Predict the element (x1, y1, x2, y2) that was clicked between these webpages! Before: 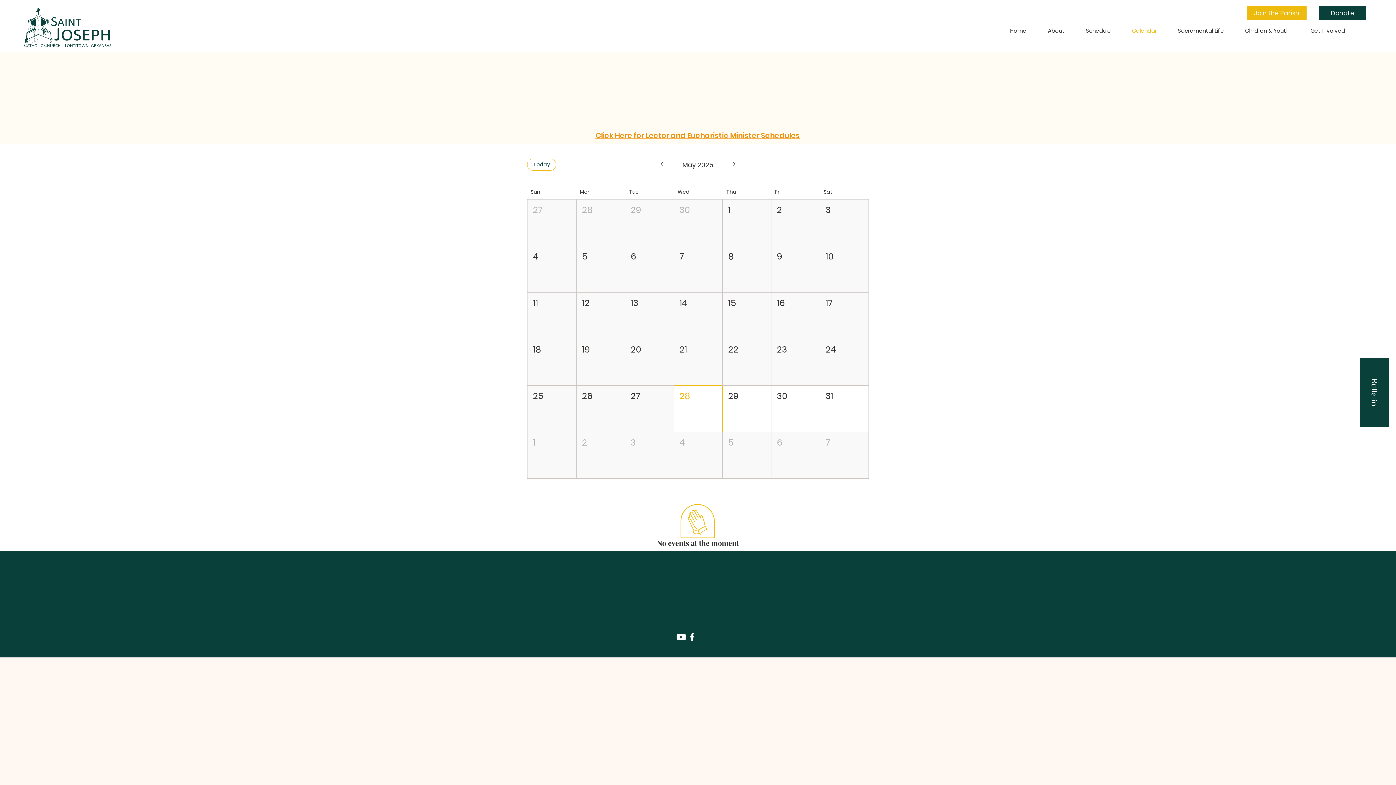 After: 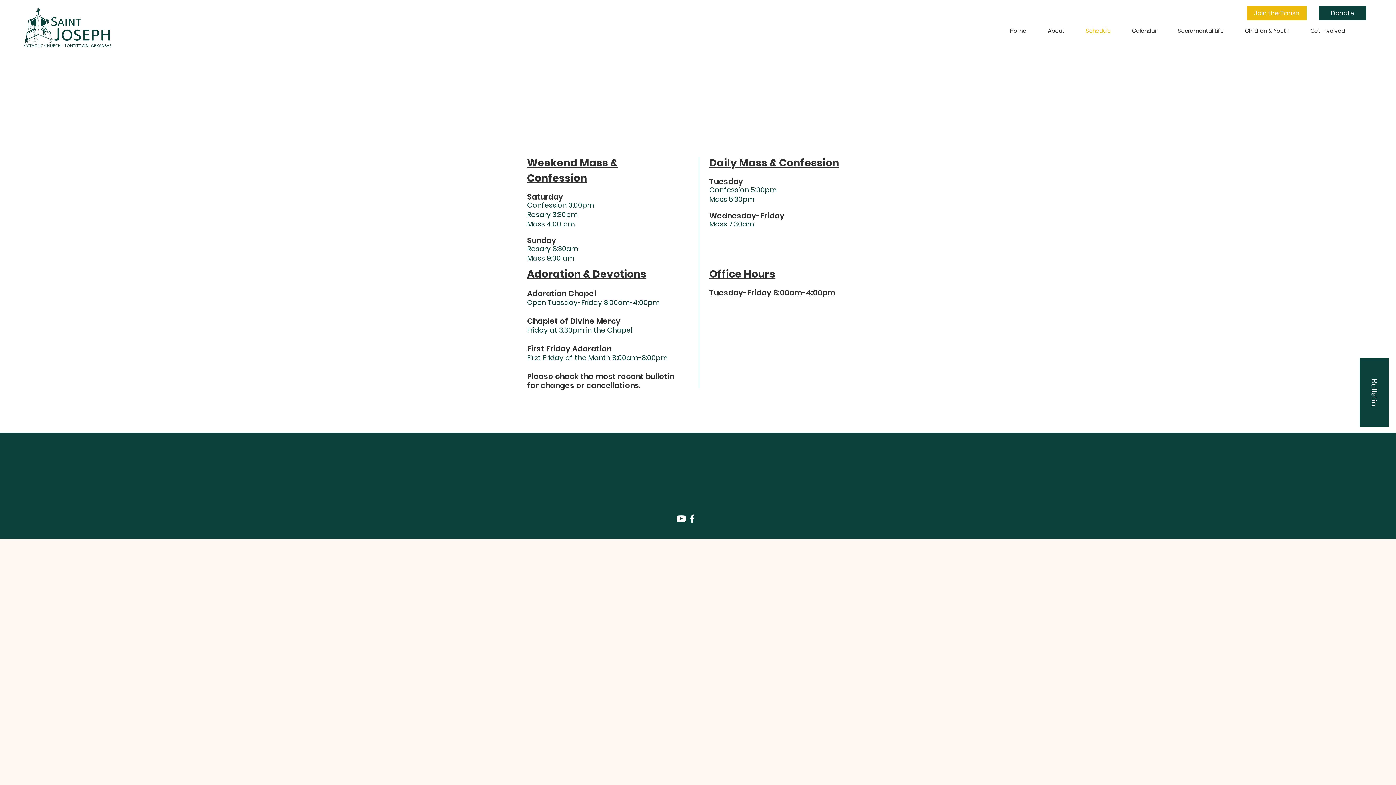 Action: label: Schedule bbox: (1075, 26, 1121, 35)